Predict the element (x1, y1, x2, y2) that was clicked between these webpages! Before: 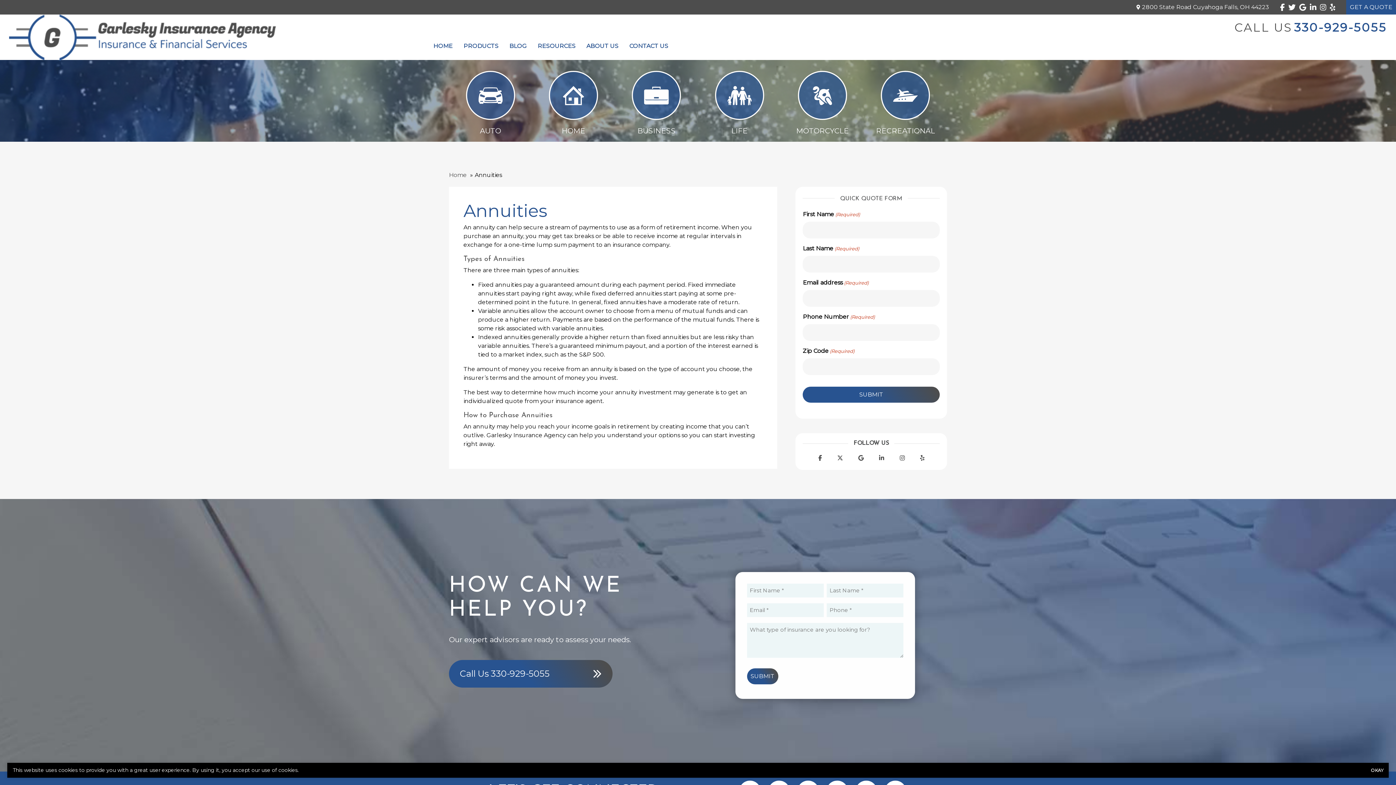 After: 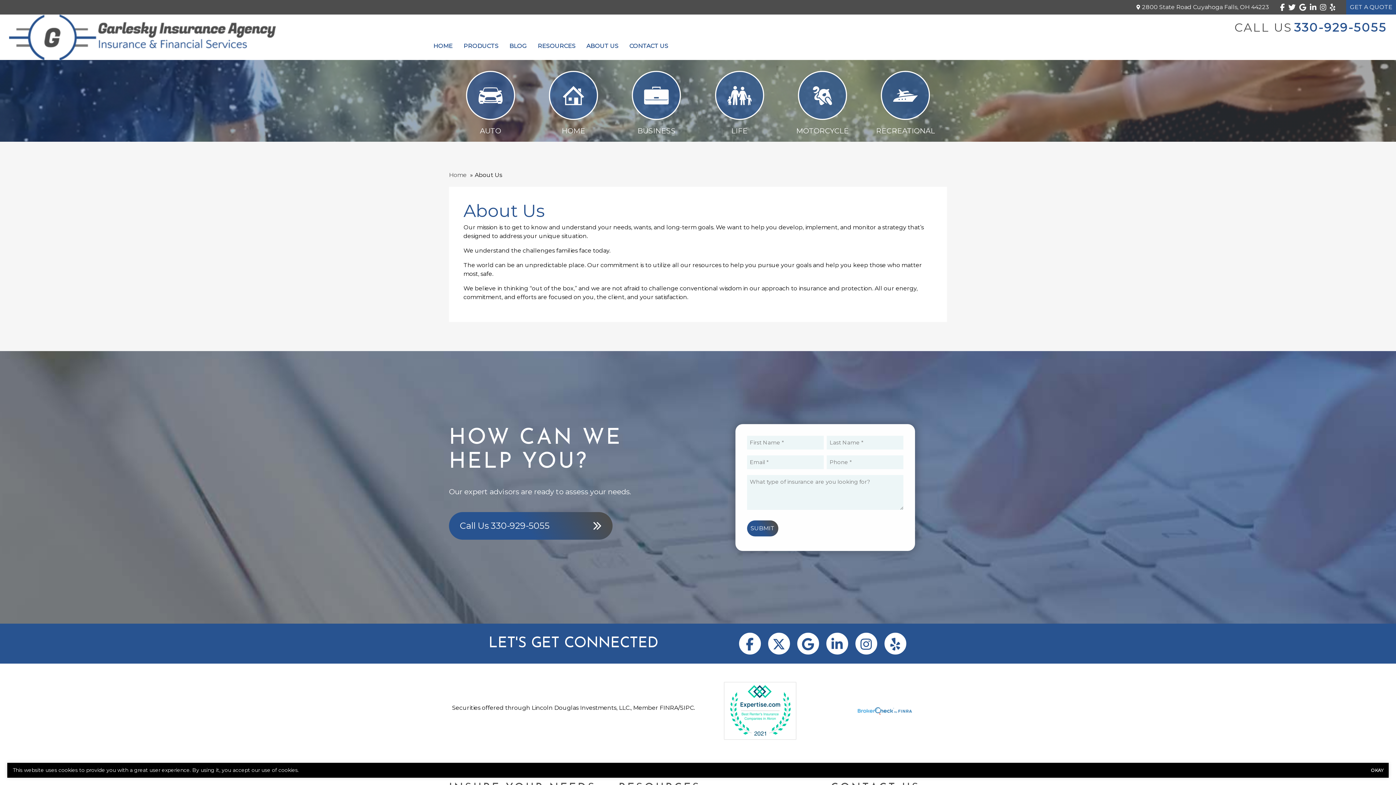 Action: bbox: (586, 41, 618, 50) label: ABOUT US